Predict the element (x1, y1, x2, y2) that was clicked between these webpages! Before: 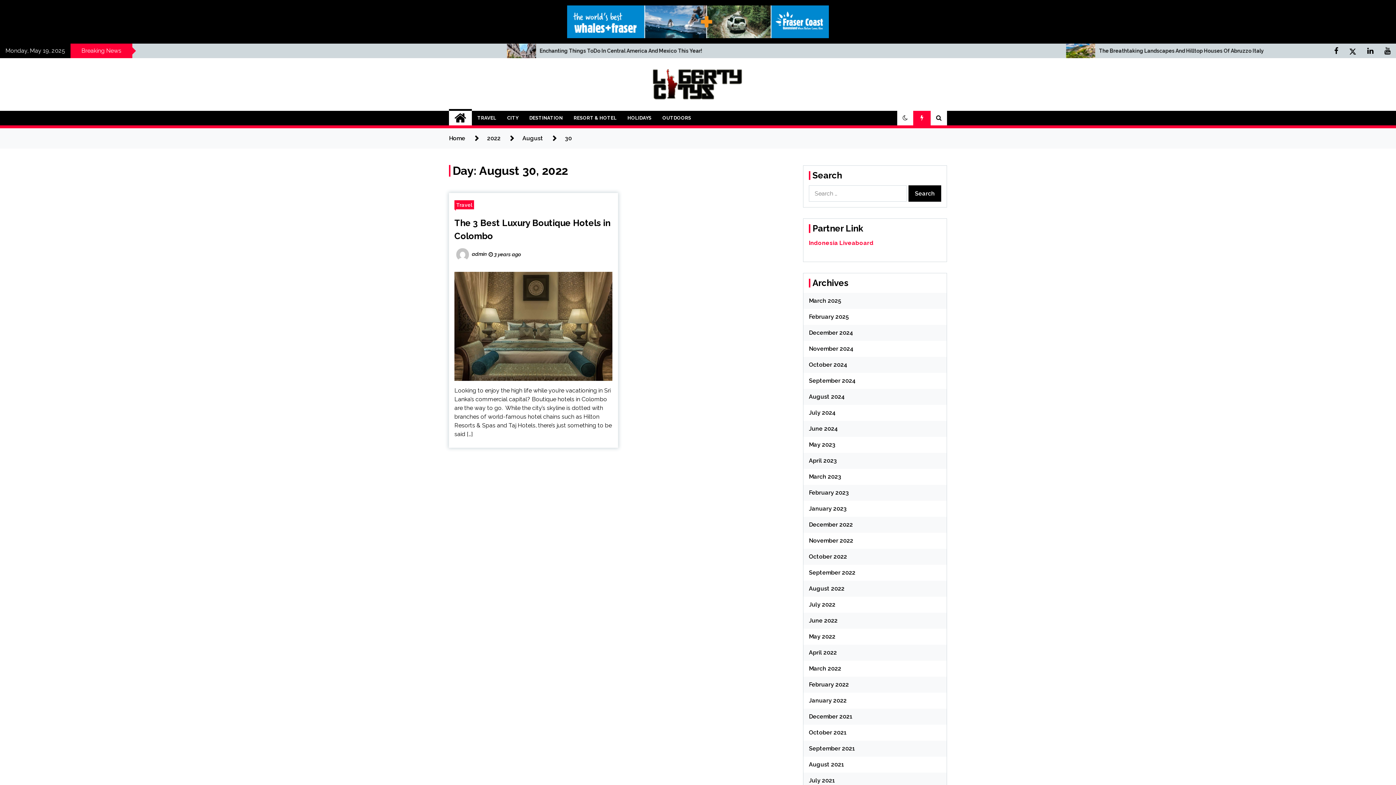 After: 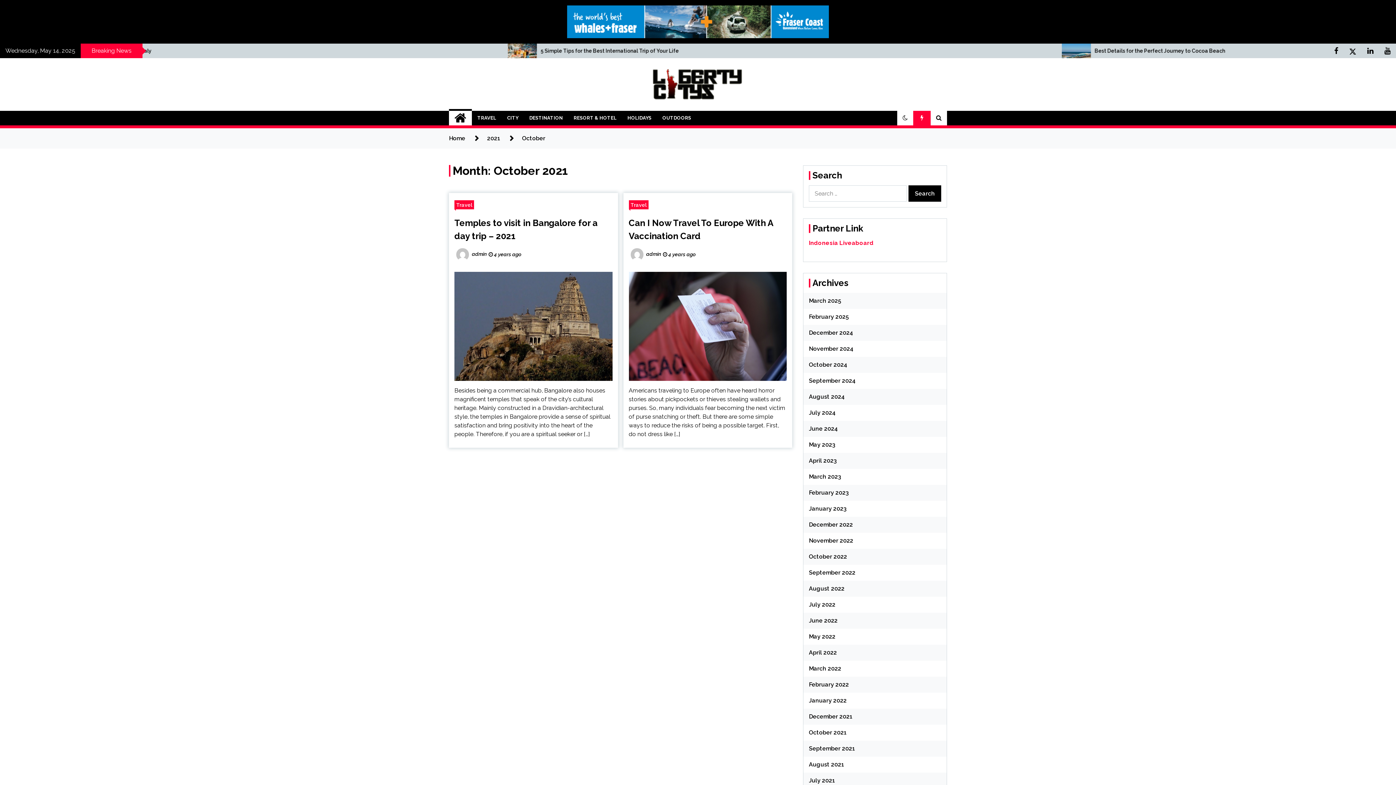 Action: label: October 2021 bbox: (809, 729, 846, 736)